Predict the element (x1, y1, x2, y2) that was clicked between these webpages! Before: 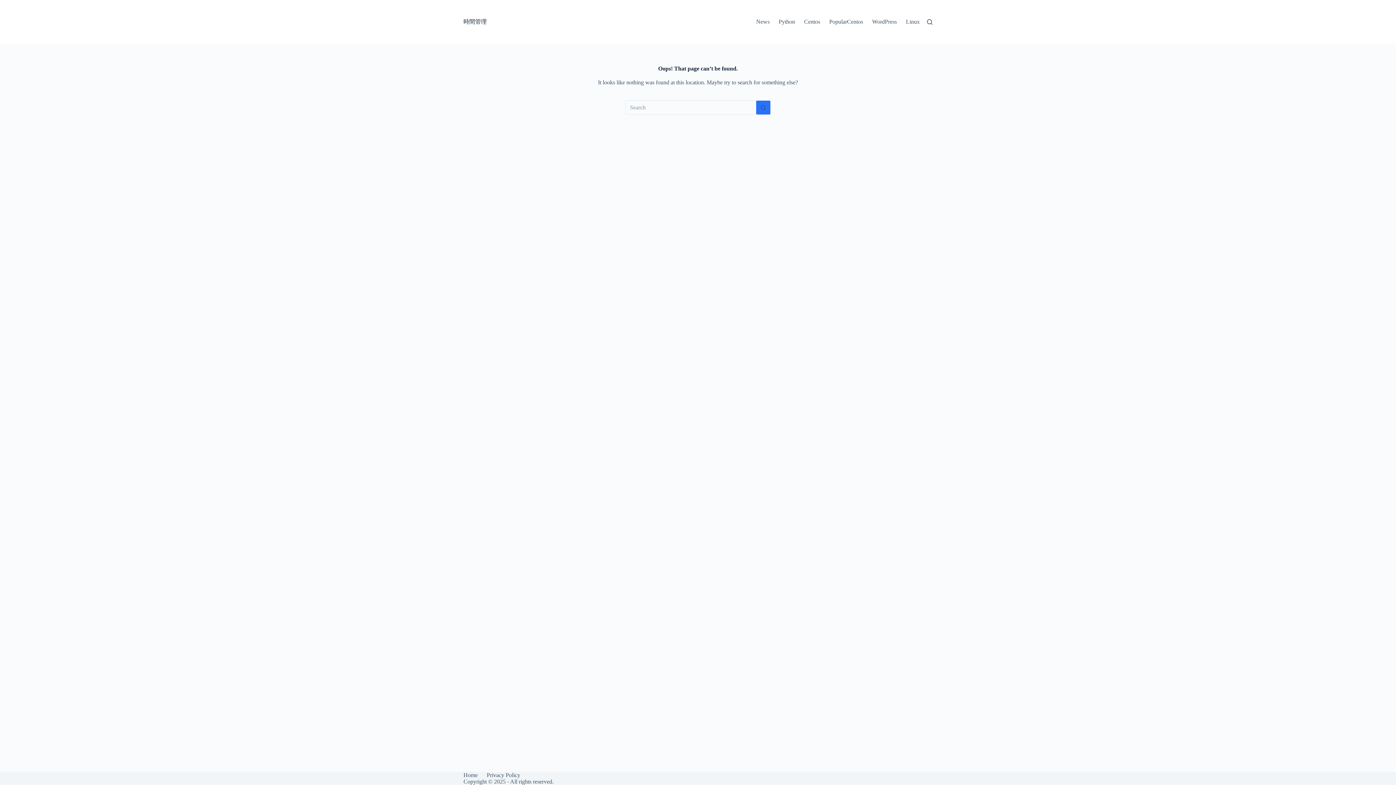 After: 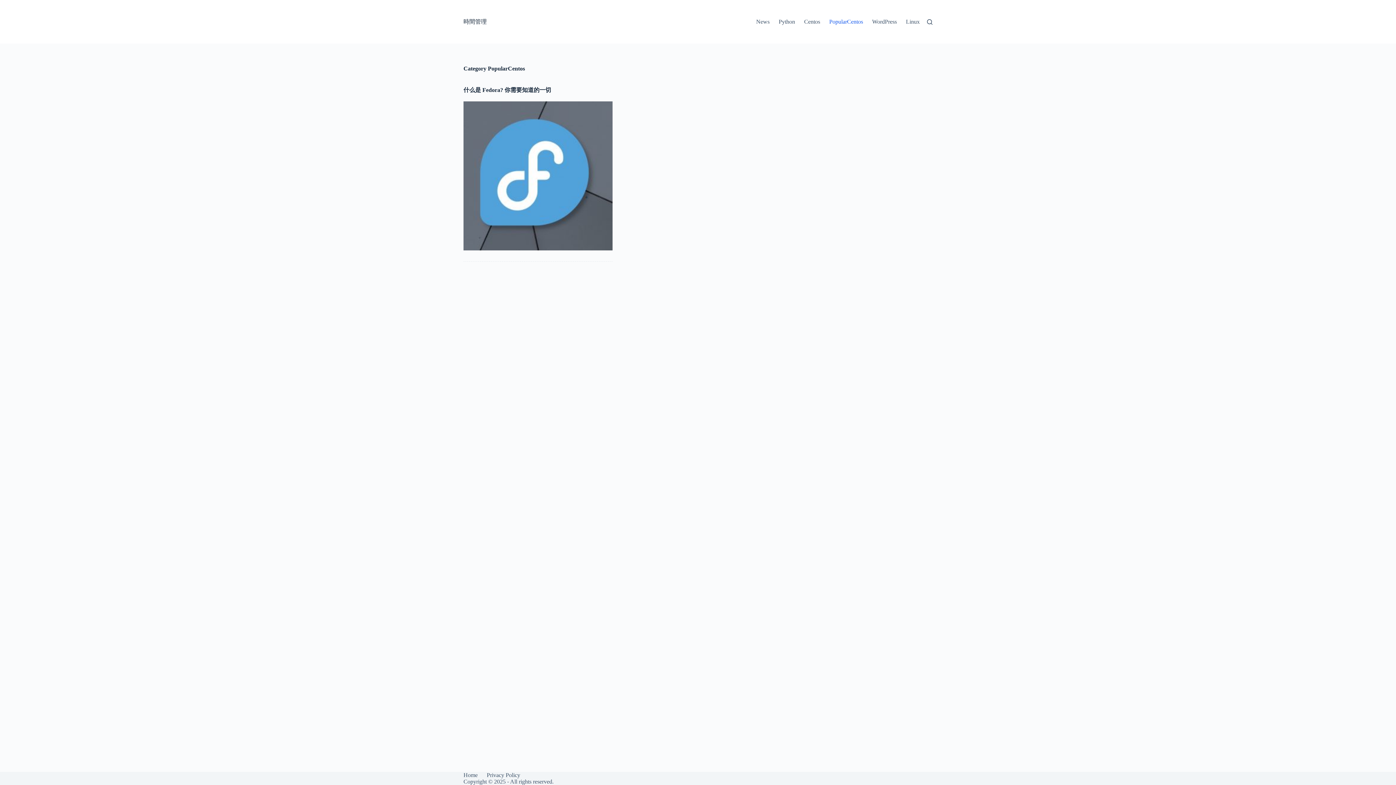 Action: bbox: (824, 0, 867, 43) label: PopularCentos